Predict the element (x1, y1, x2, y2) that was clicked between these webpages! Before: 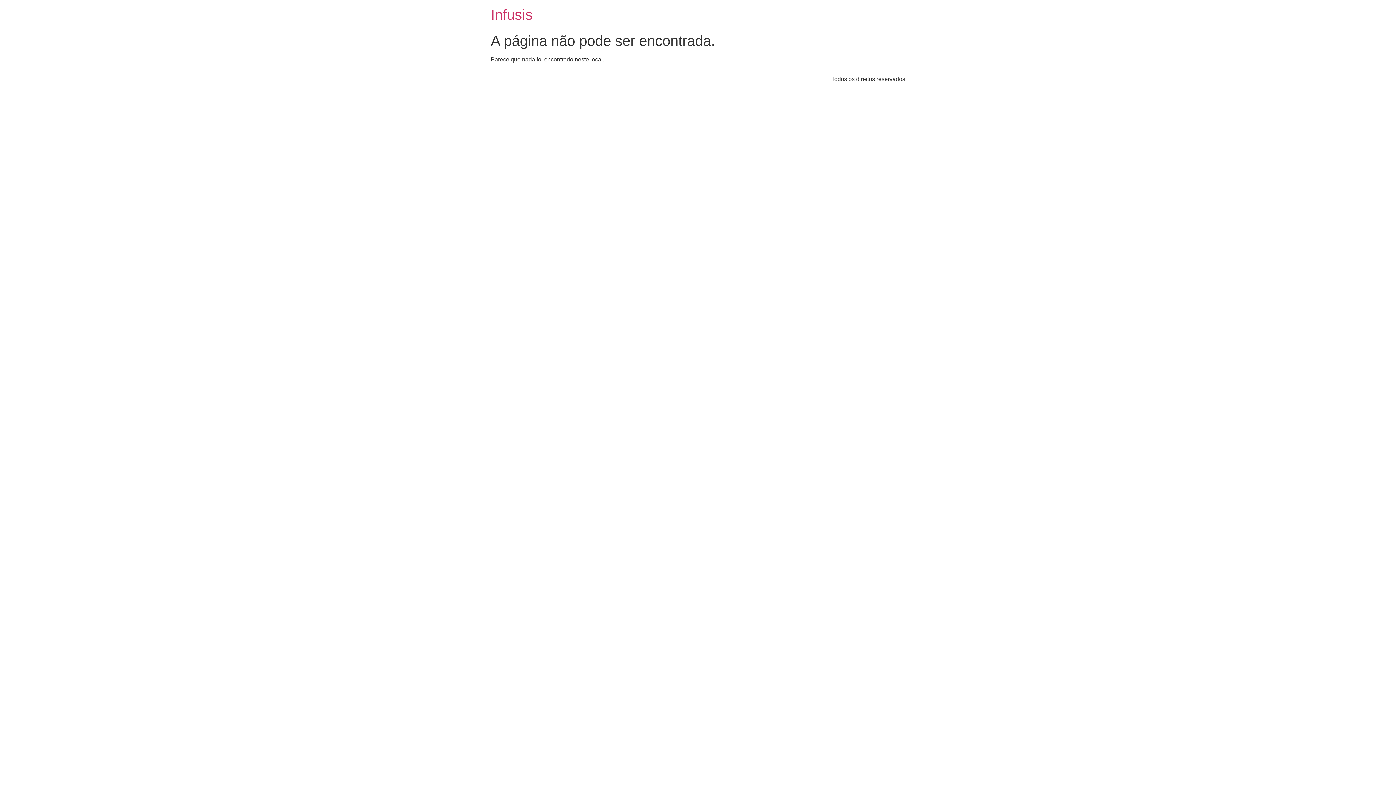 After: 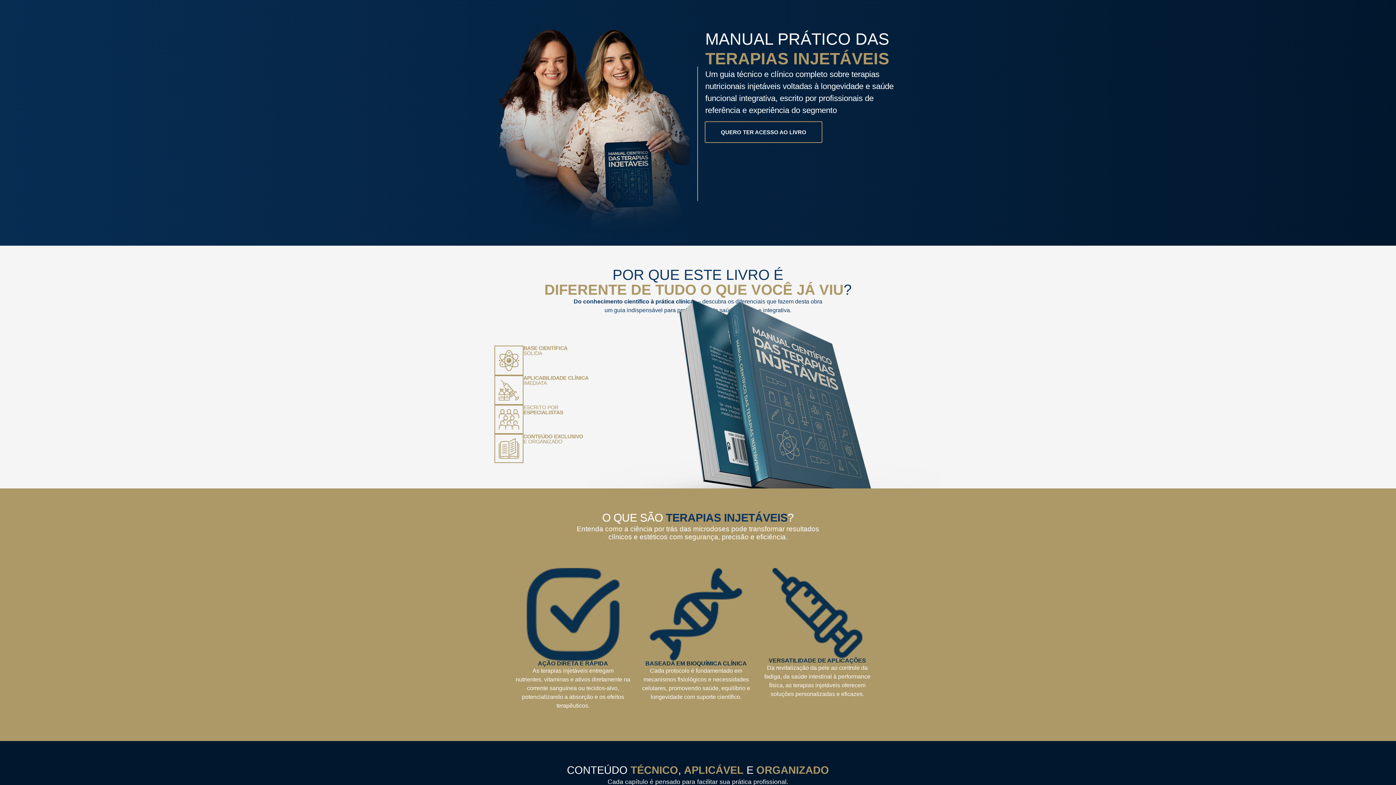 Action: bbox: (490, 6, 532, 22) label: Infusis